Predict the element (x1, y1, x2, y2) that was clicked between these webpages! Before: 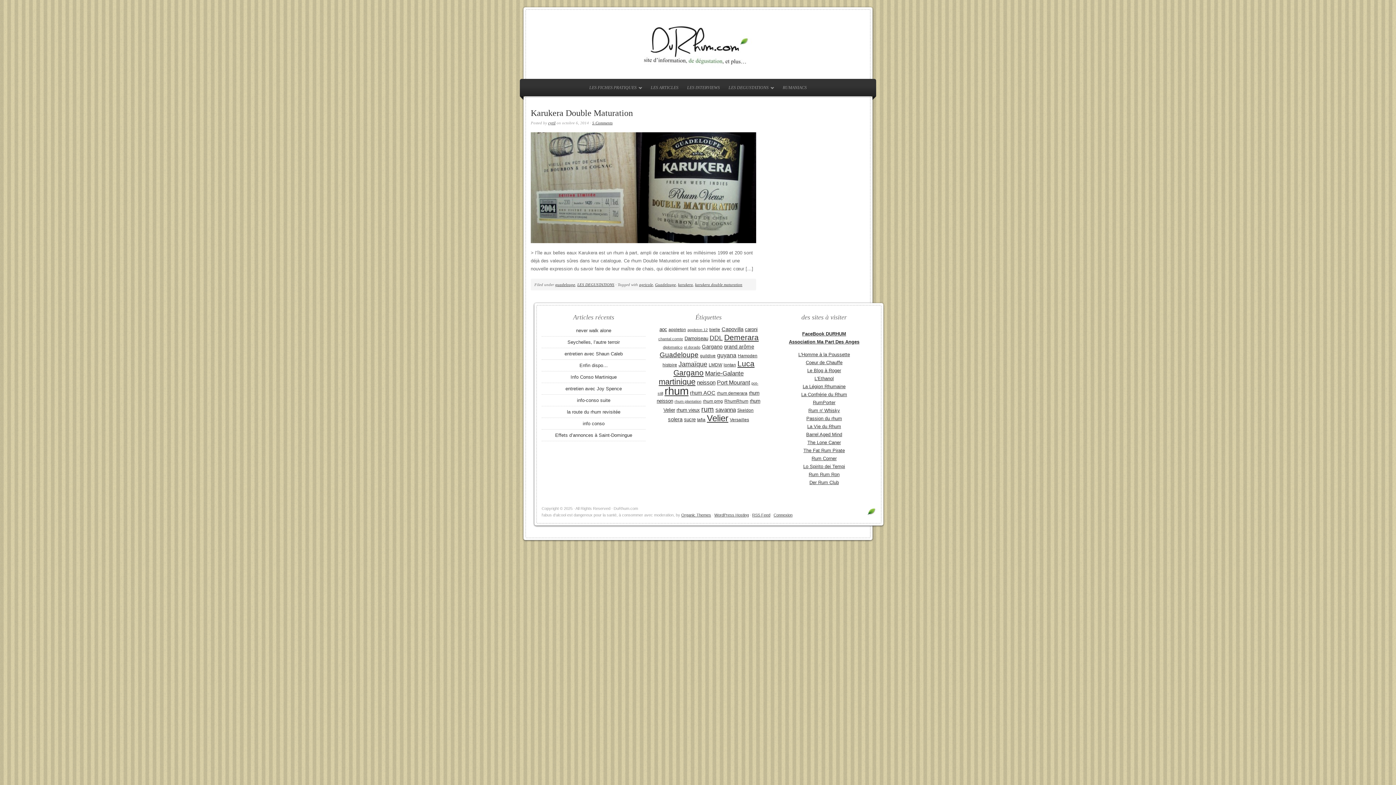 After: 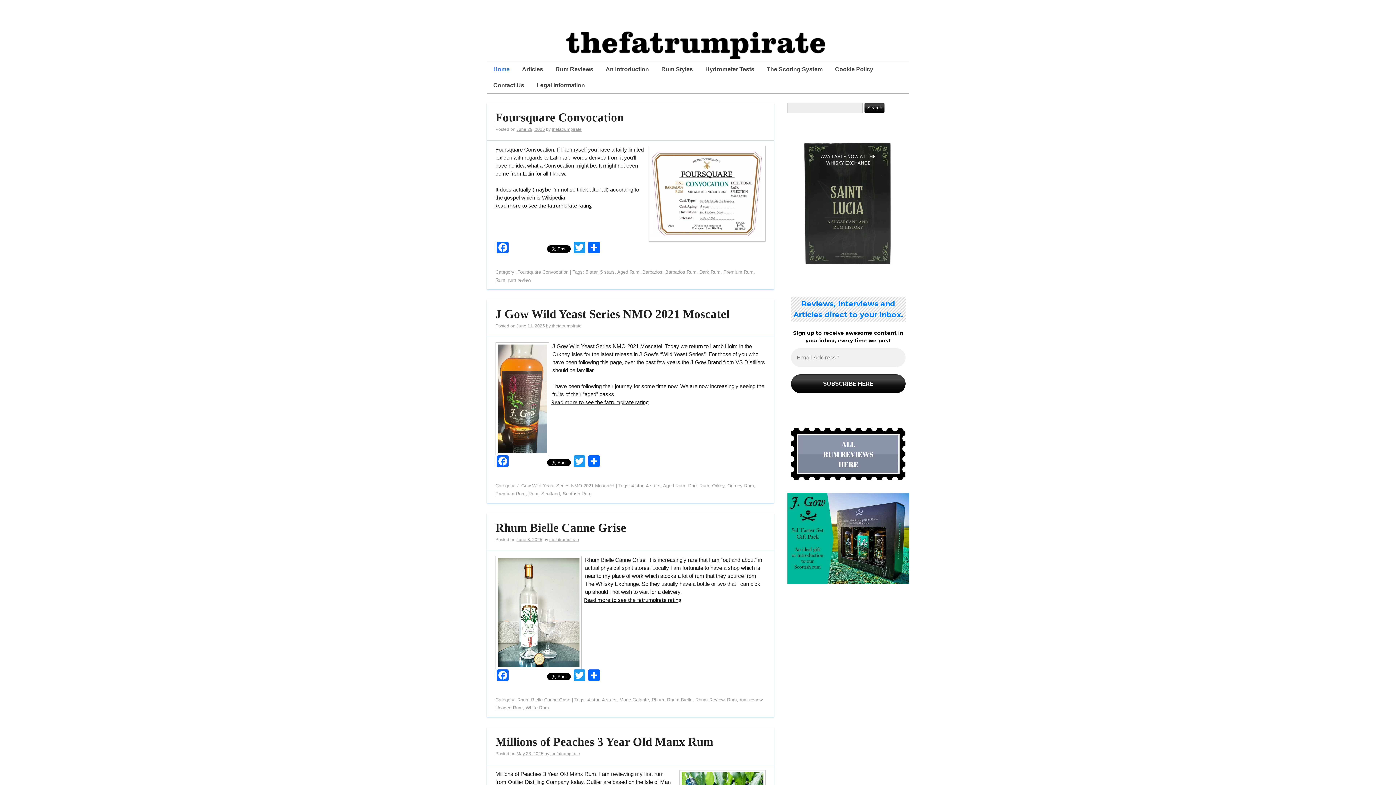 Action: label: The Fat Rum Pirate bbox: (803, 448, 845, 453)